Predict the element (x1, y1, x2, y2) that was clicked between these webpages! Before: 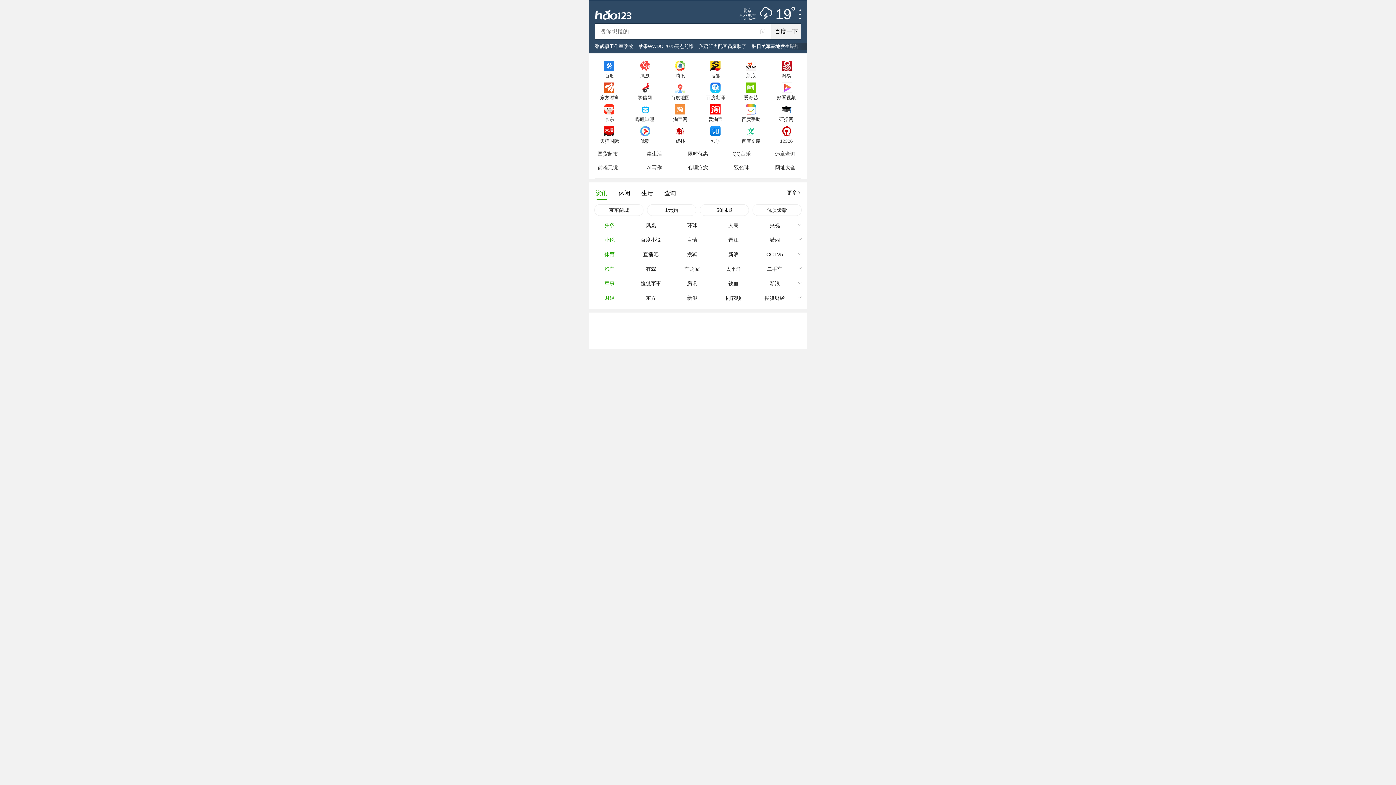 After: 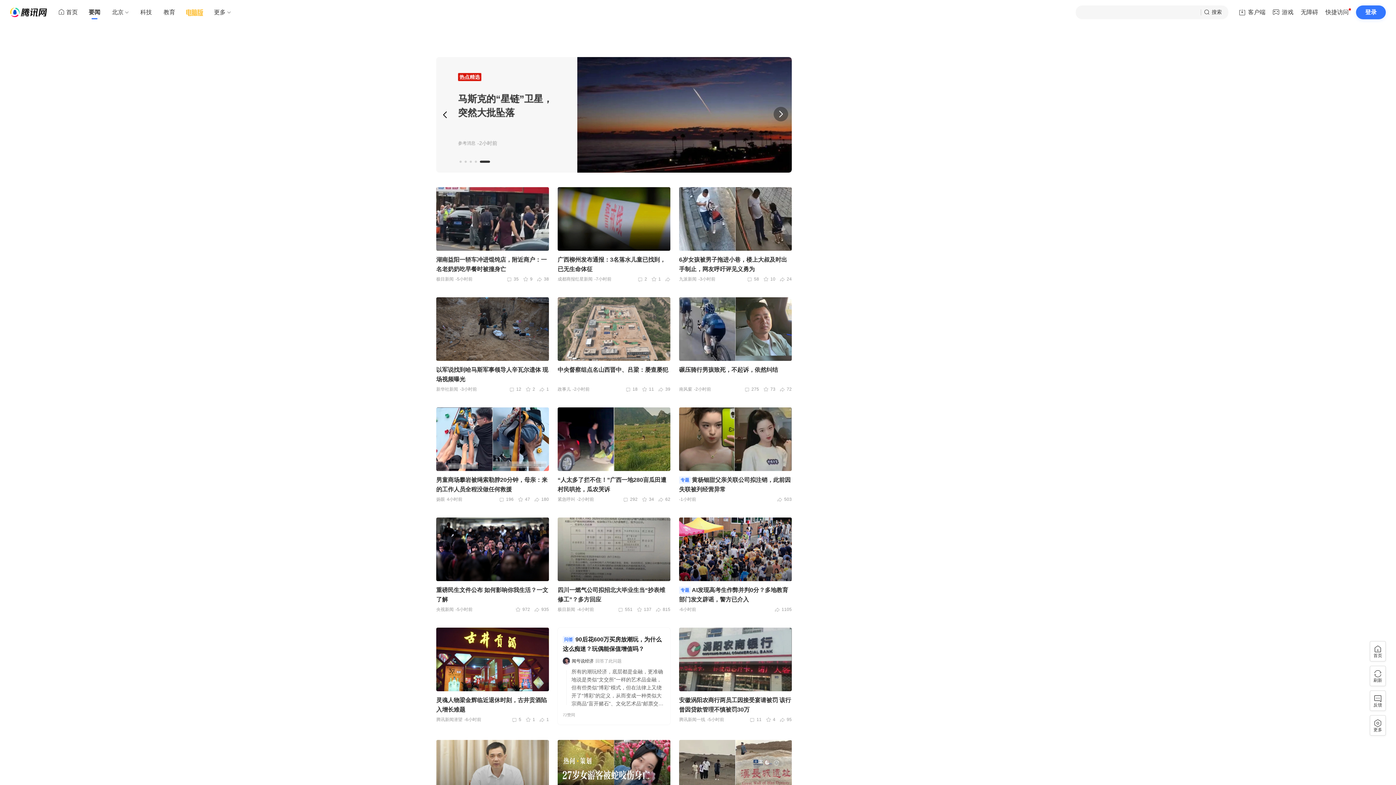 Action: label: 腾讯 bbox: (671, 276, 713, 290)